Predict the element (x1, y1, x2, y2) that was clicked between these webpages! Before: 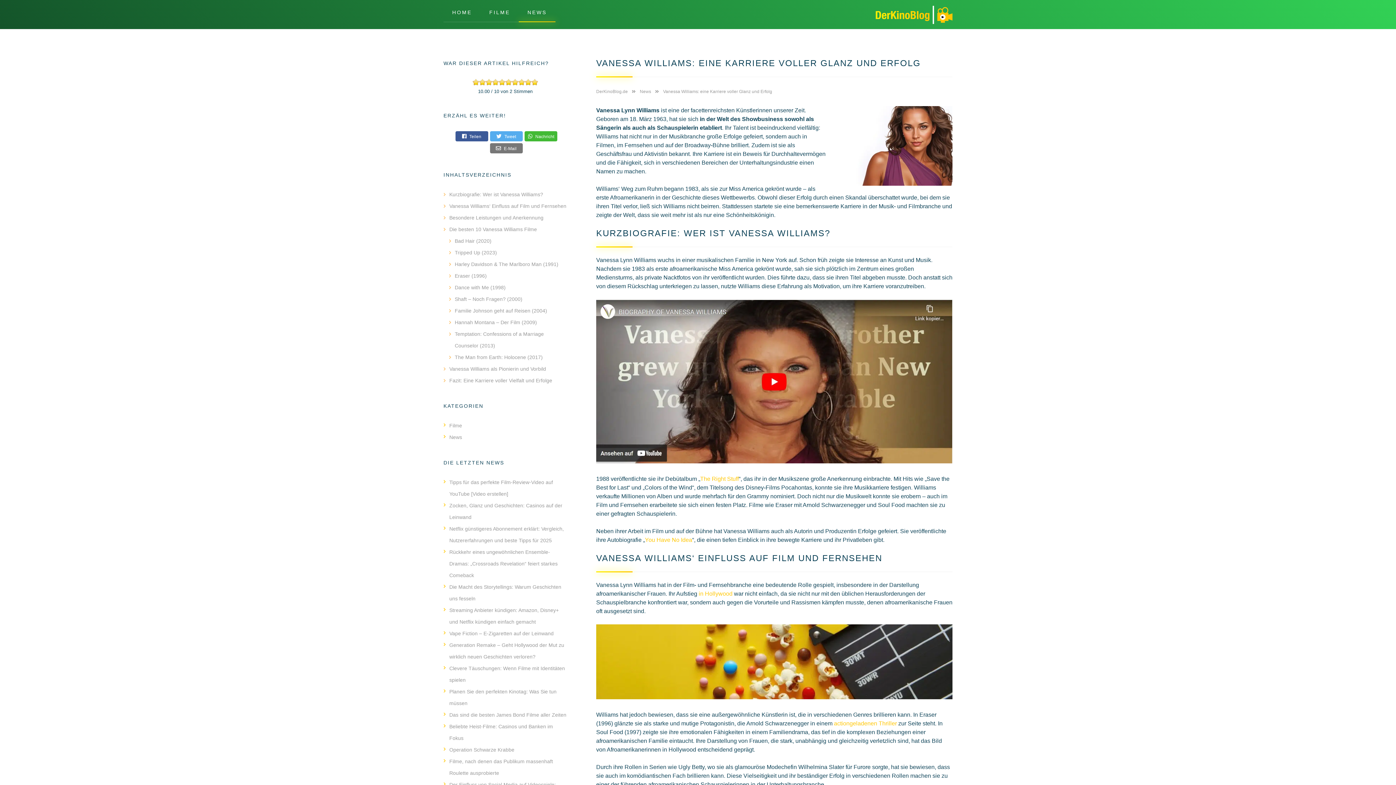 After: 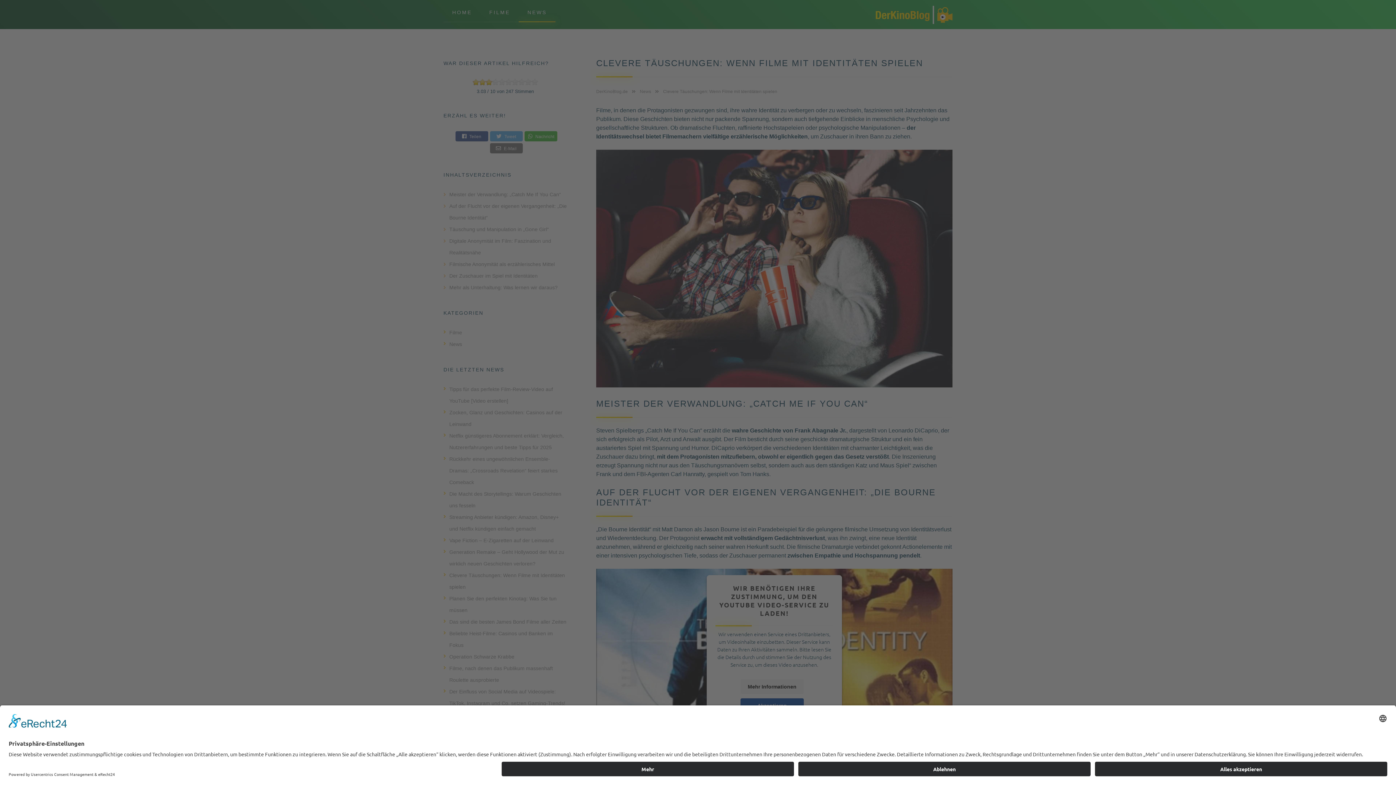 Action: label: Clevere Täuschungen: Wenn Filme mit Identitäten spielen bbox: (443, 662, 567, 686)